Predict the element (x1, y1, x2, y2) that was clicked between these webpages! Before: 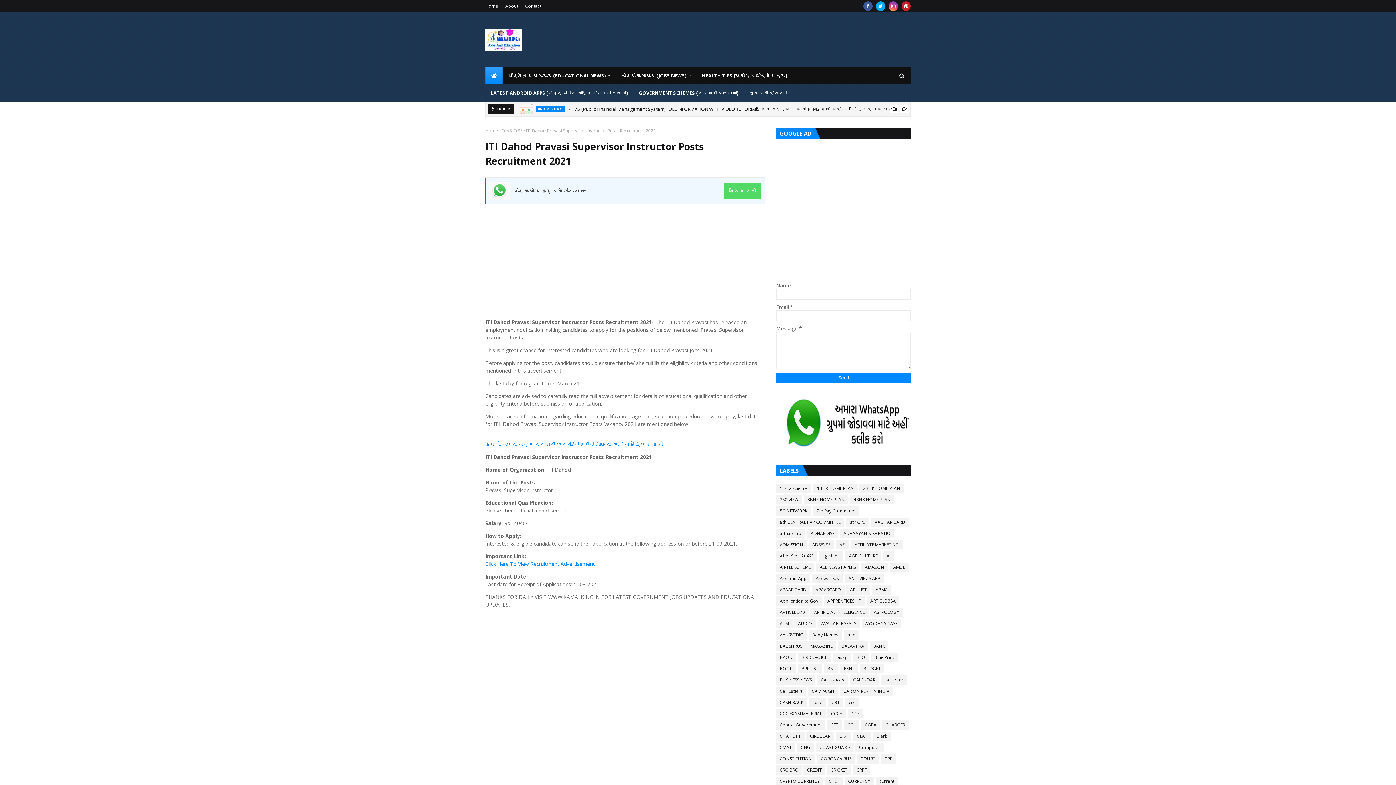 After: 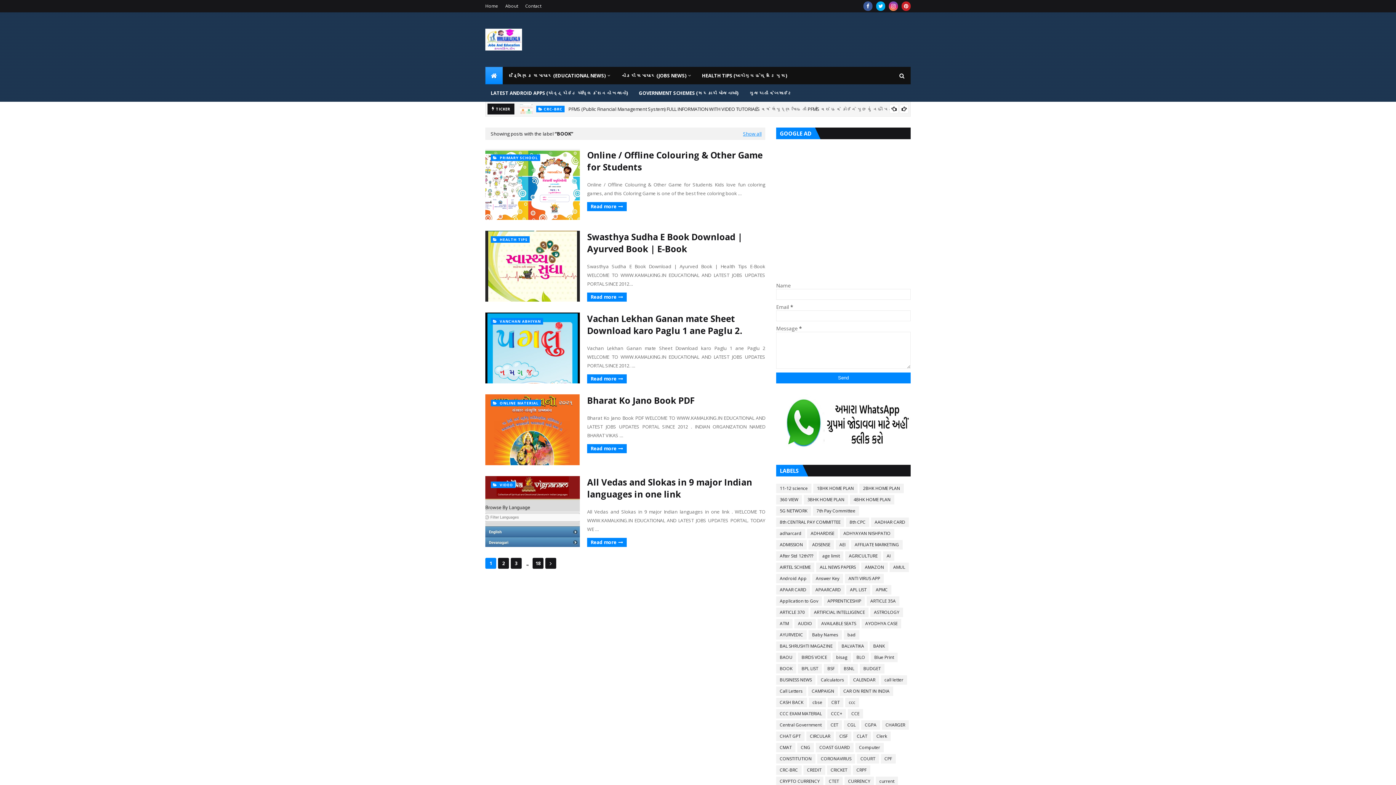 Action: bbox: (776, 664, 796, 673) label: BOOK